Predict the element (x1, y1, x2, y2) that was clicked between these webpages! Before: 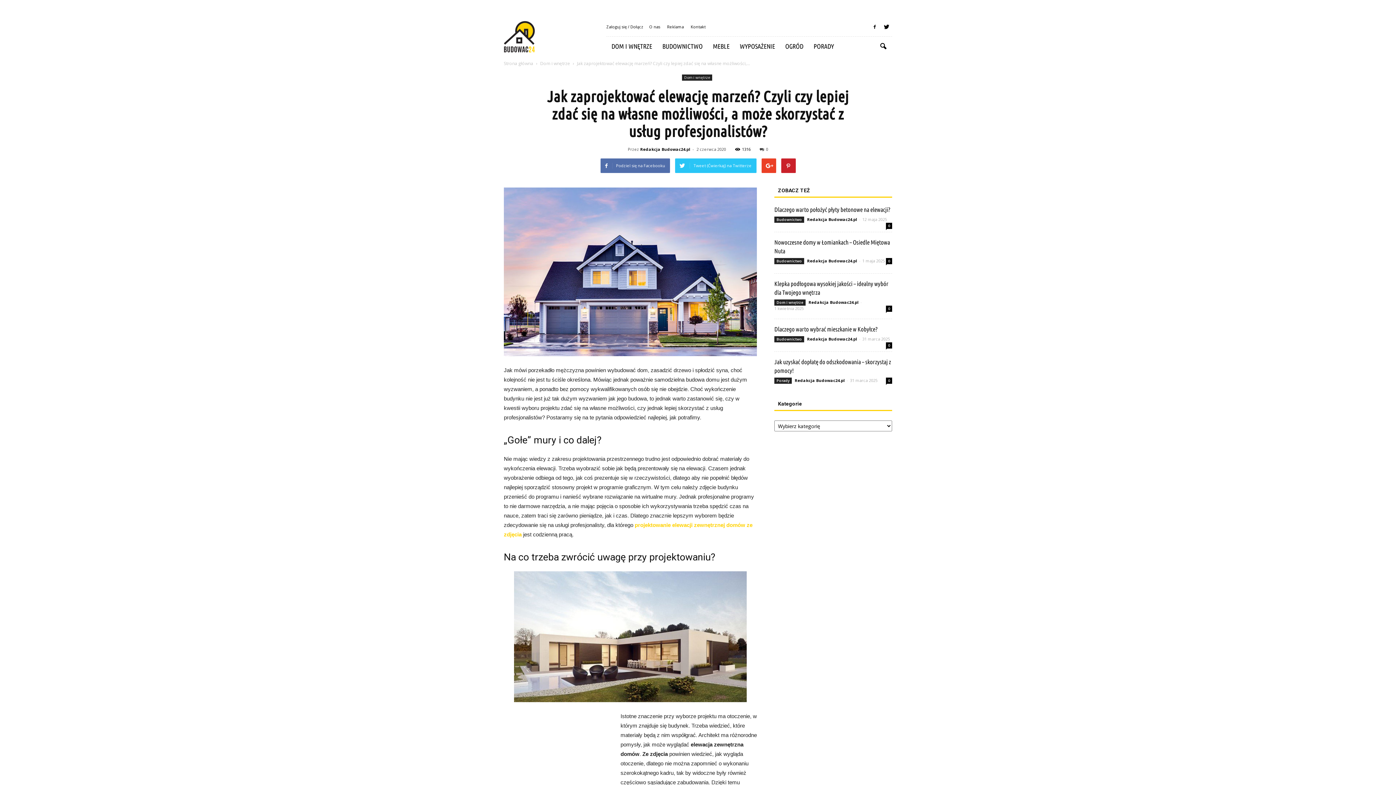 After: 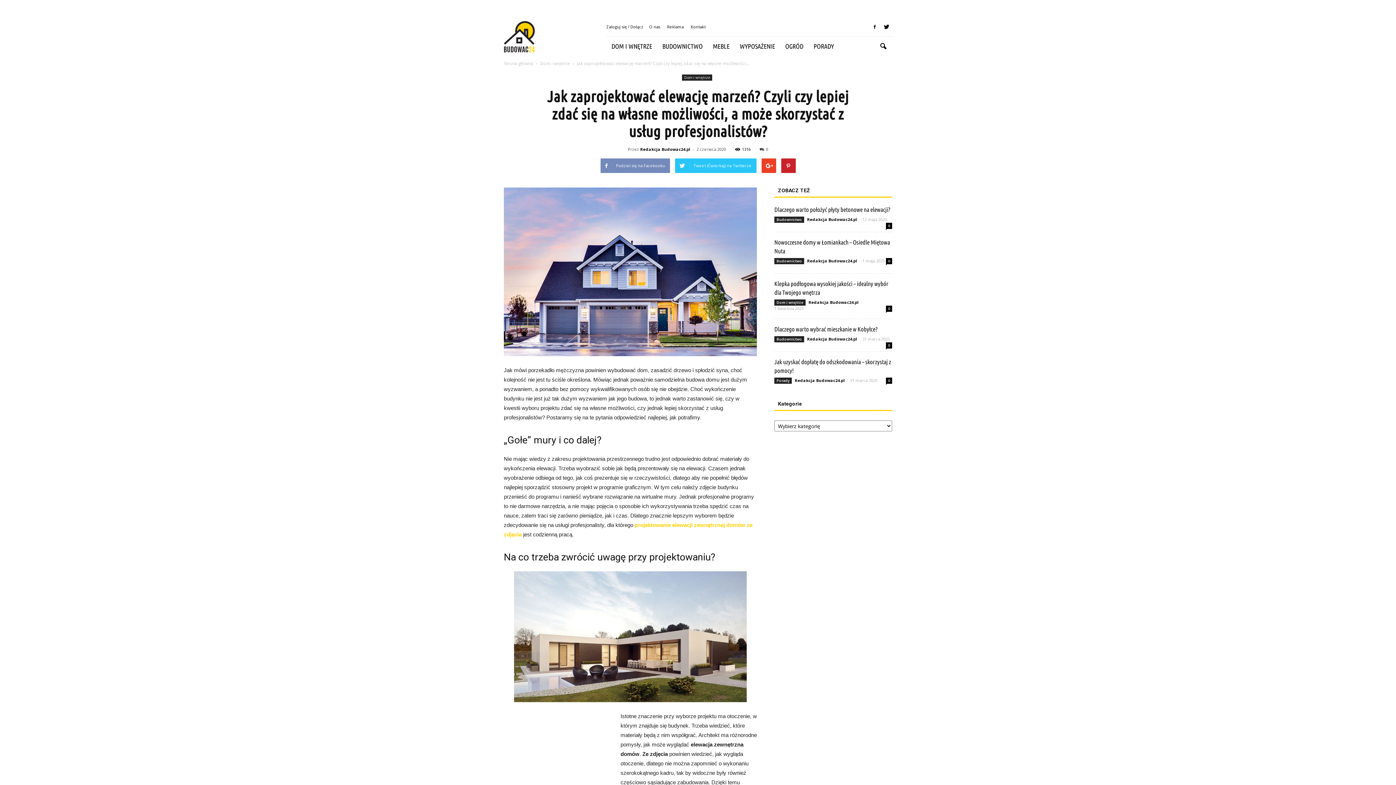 Action: bbox: (600, 158, 670, 173) label: Podziel się na Facebooku